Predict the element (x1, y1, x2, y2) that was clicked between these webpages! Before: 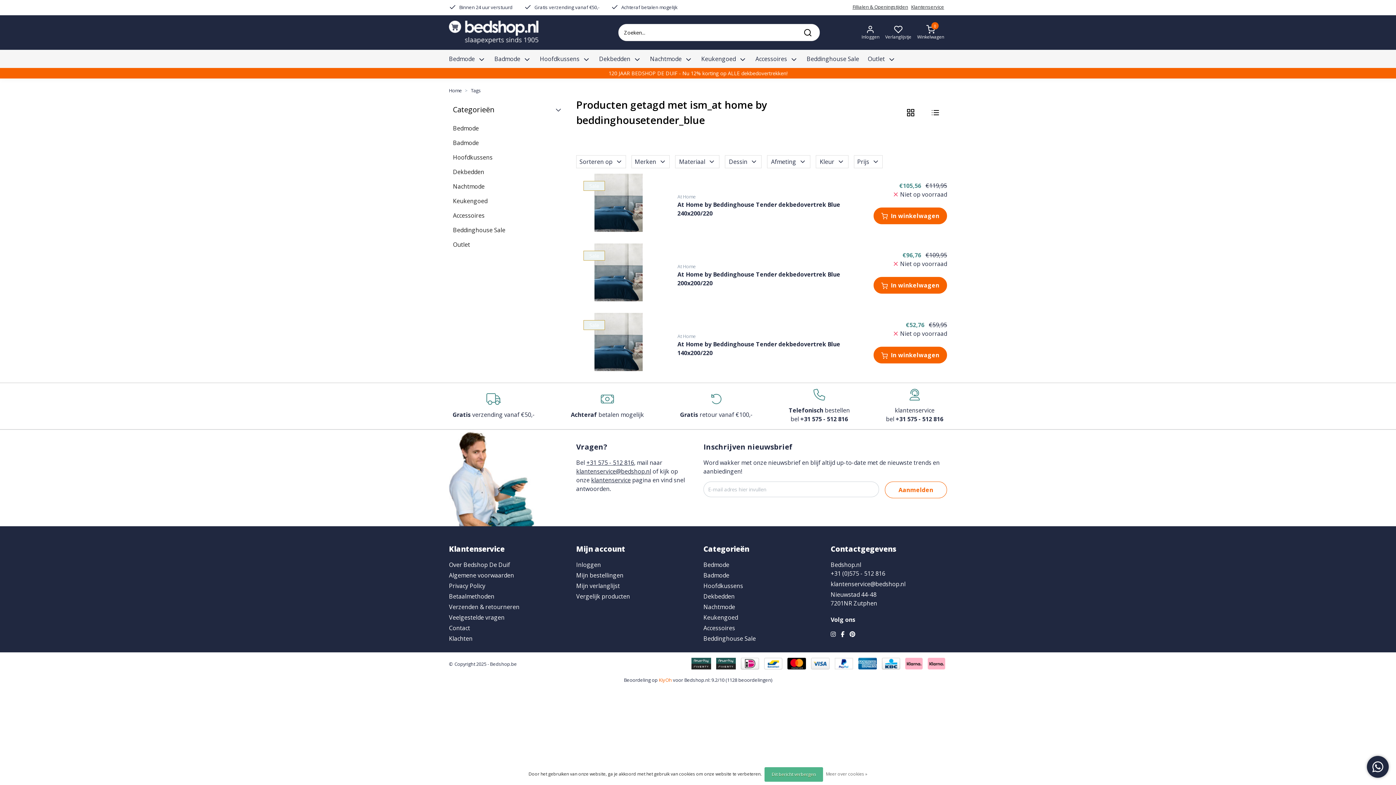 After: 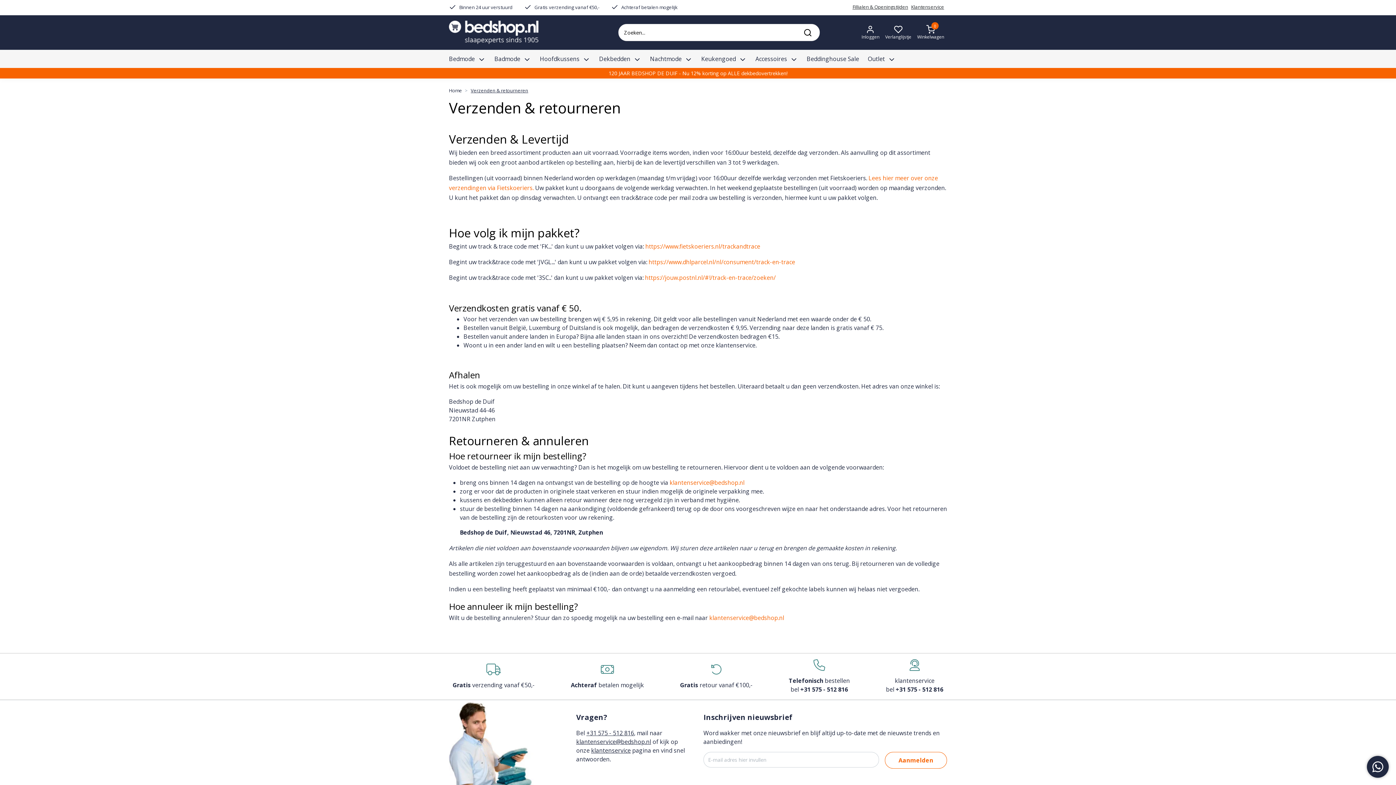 Action: label: Verzenden & retourneren bbox: (449, 603, 519, 613)